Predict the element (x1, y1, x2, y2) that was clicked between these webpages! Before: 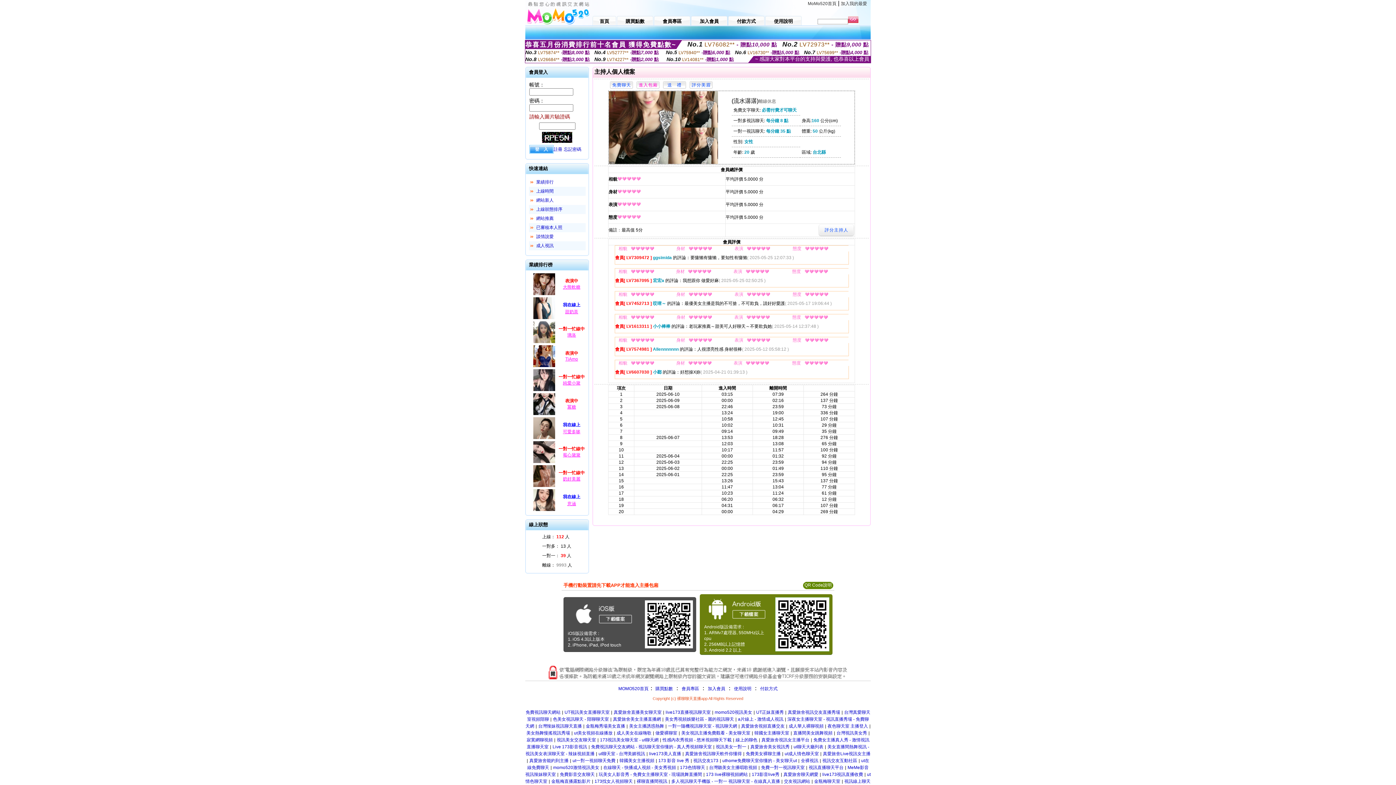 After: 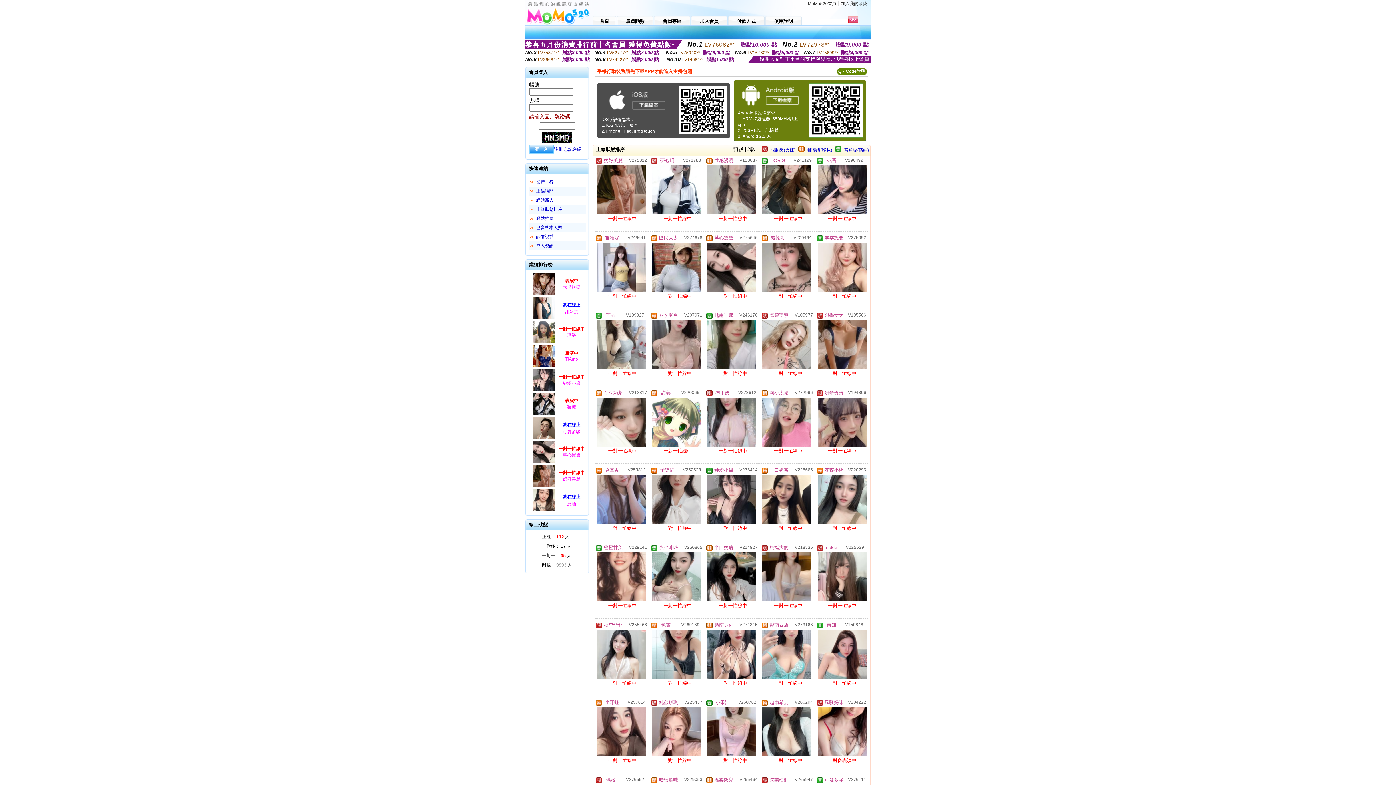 Action: label: 上線狀態排序 bbox: (536, 206, 562, 212)